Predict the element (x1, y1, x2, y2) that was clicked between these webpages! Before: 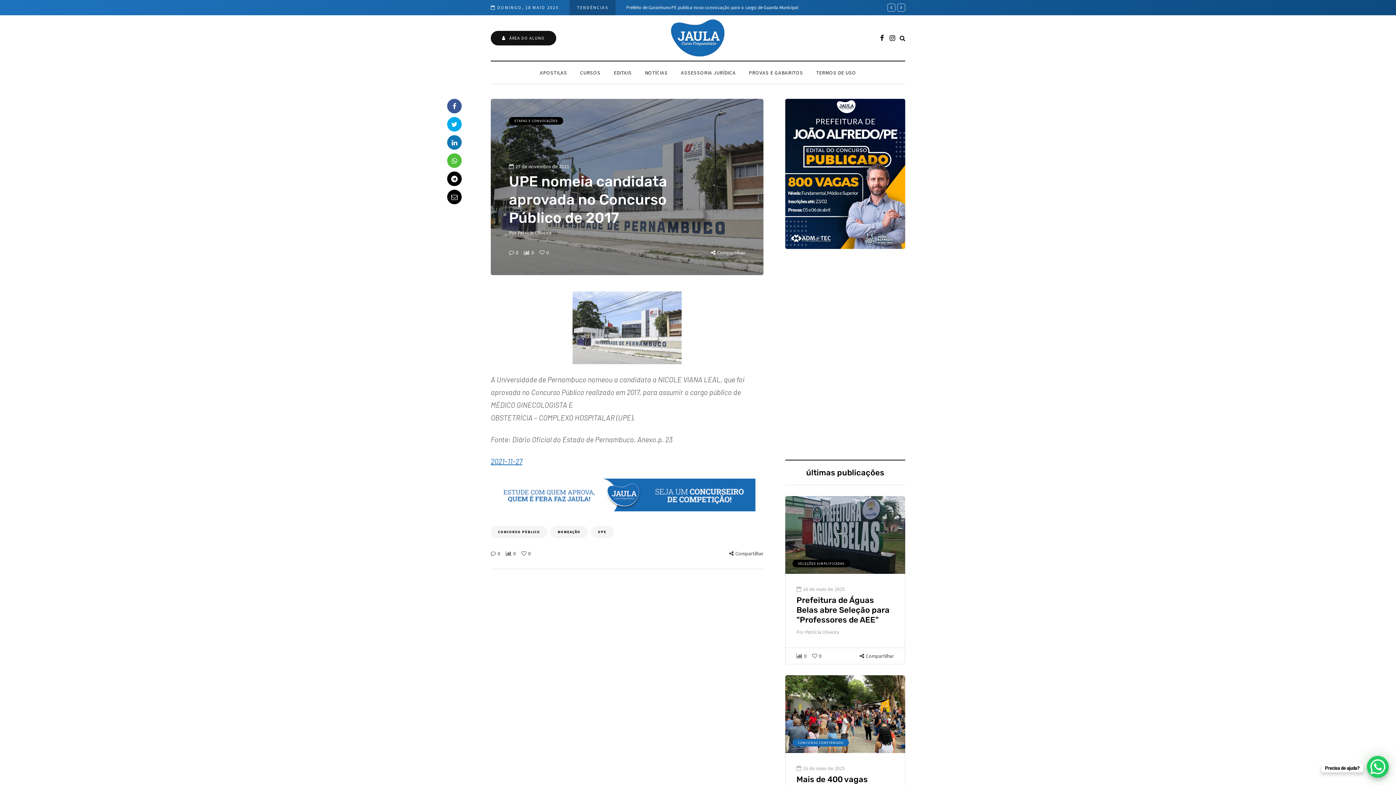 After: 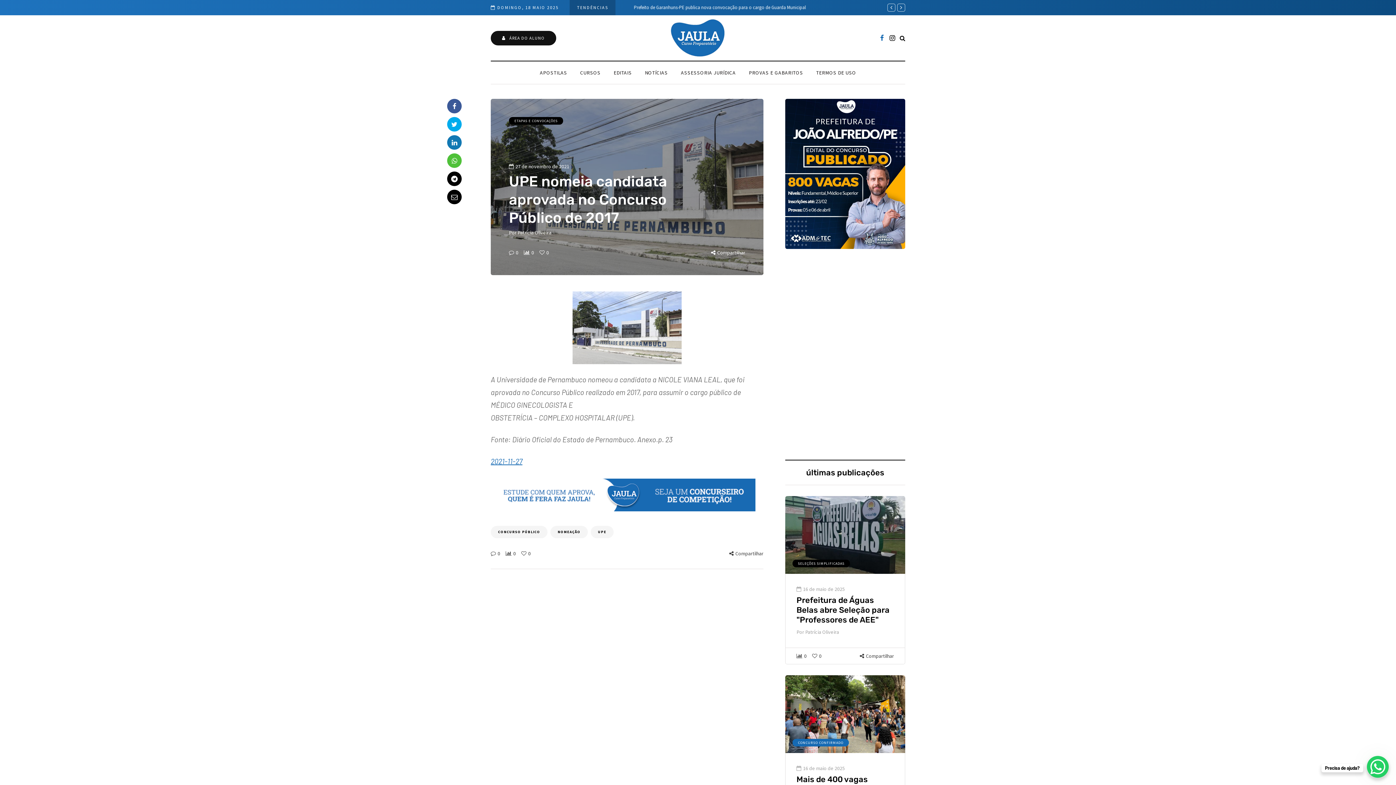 Action: bbox: (880, 32, 884, 43)